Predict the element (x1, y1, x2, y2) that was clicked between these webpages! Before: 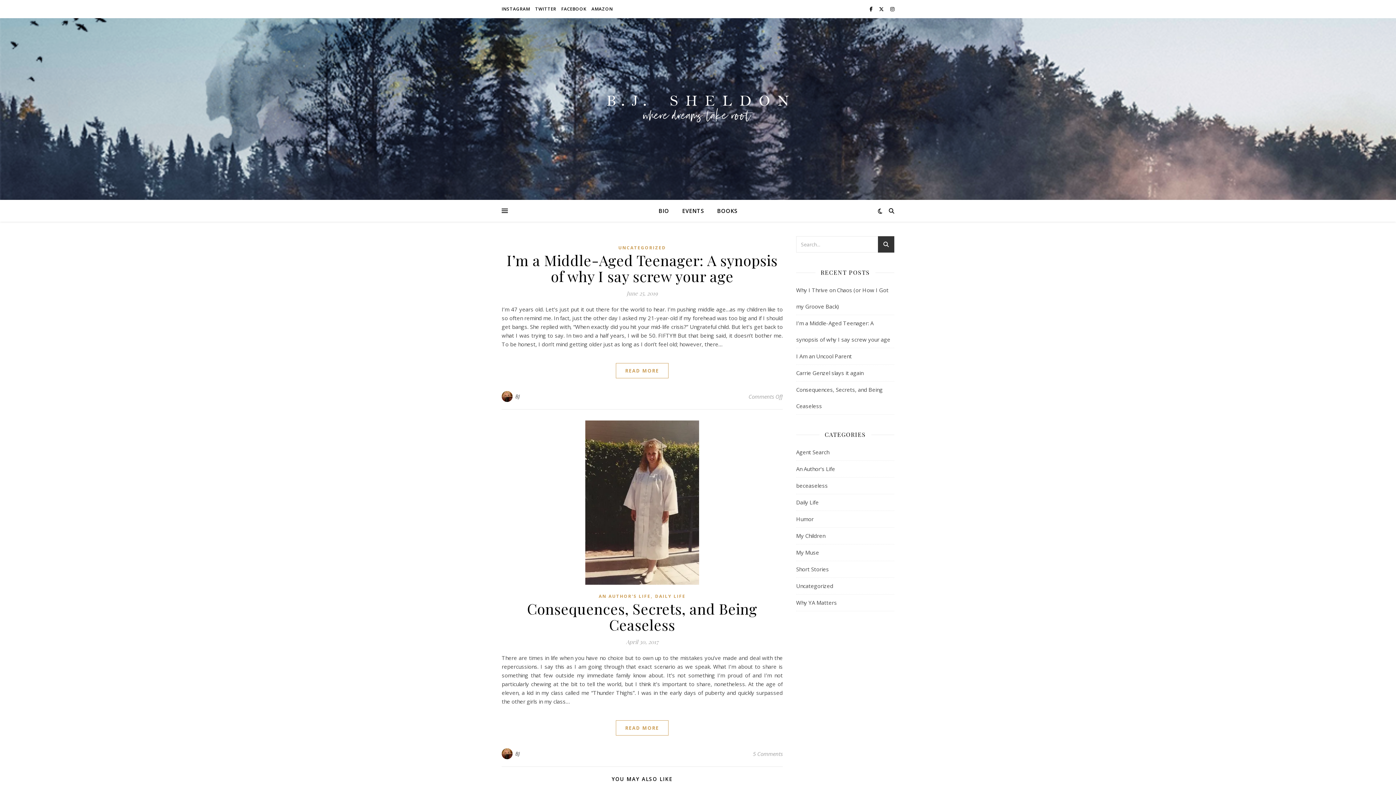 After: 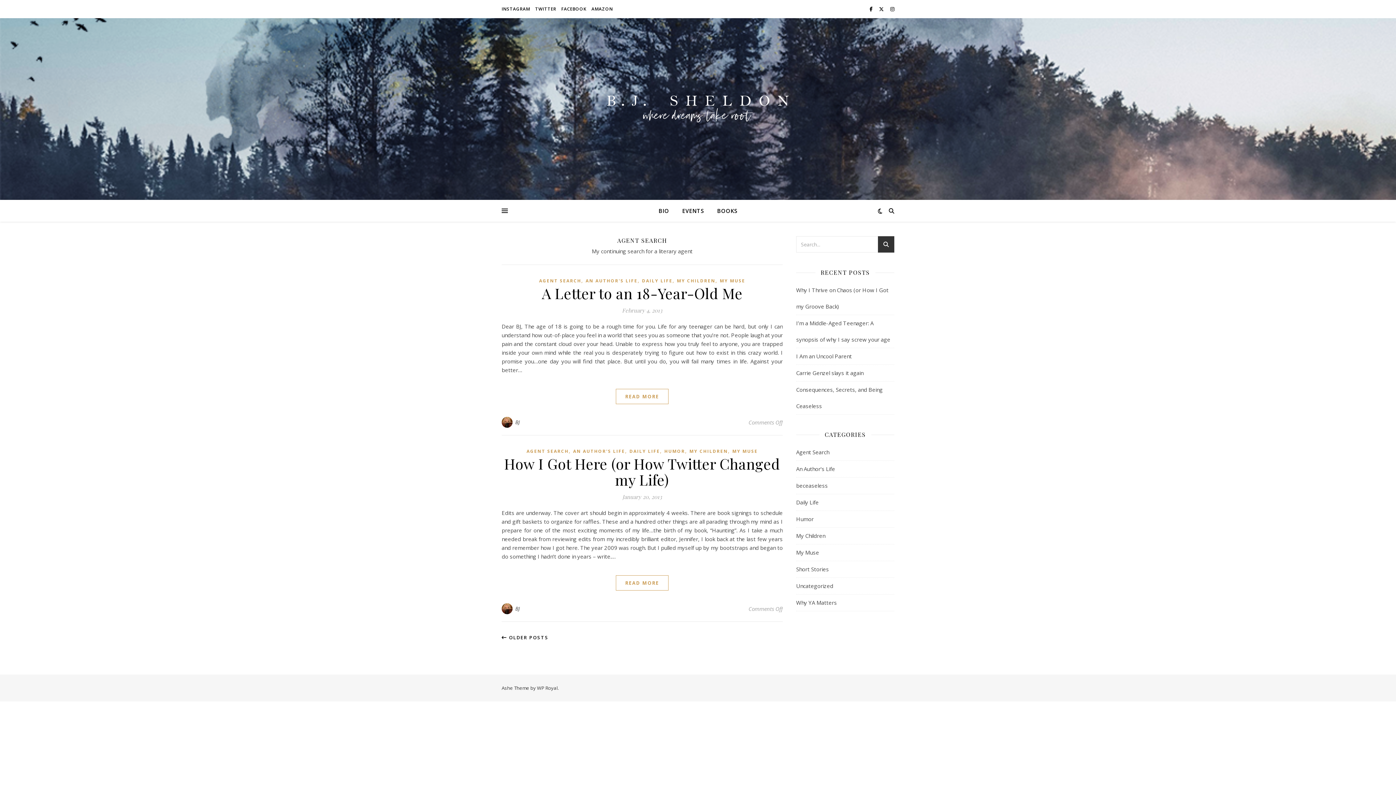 Action: bbox: (796, 444, 829, 460) label: Agent Search